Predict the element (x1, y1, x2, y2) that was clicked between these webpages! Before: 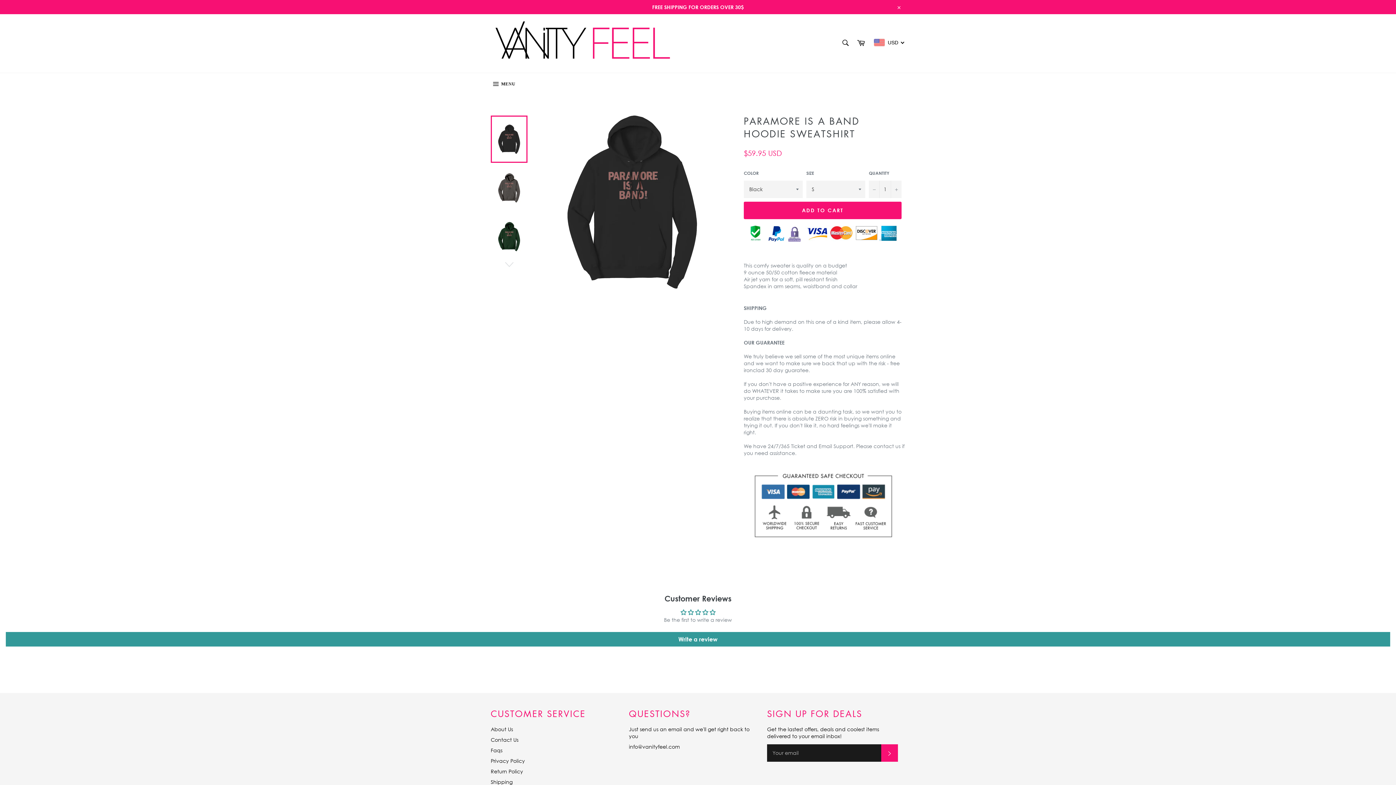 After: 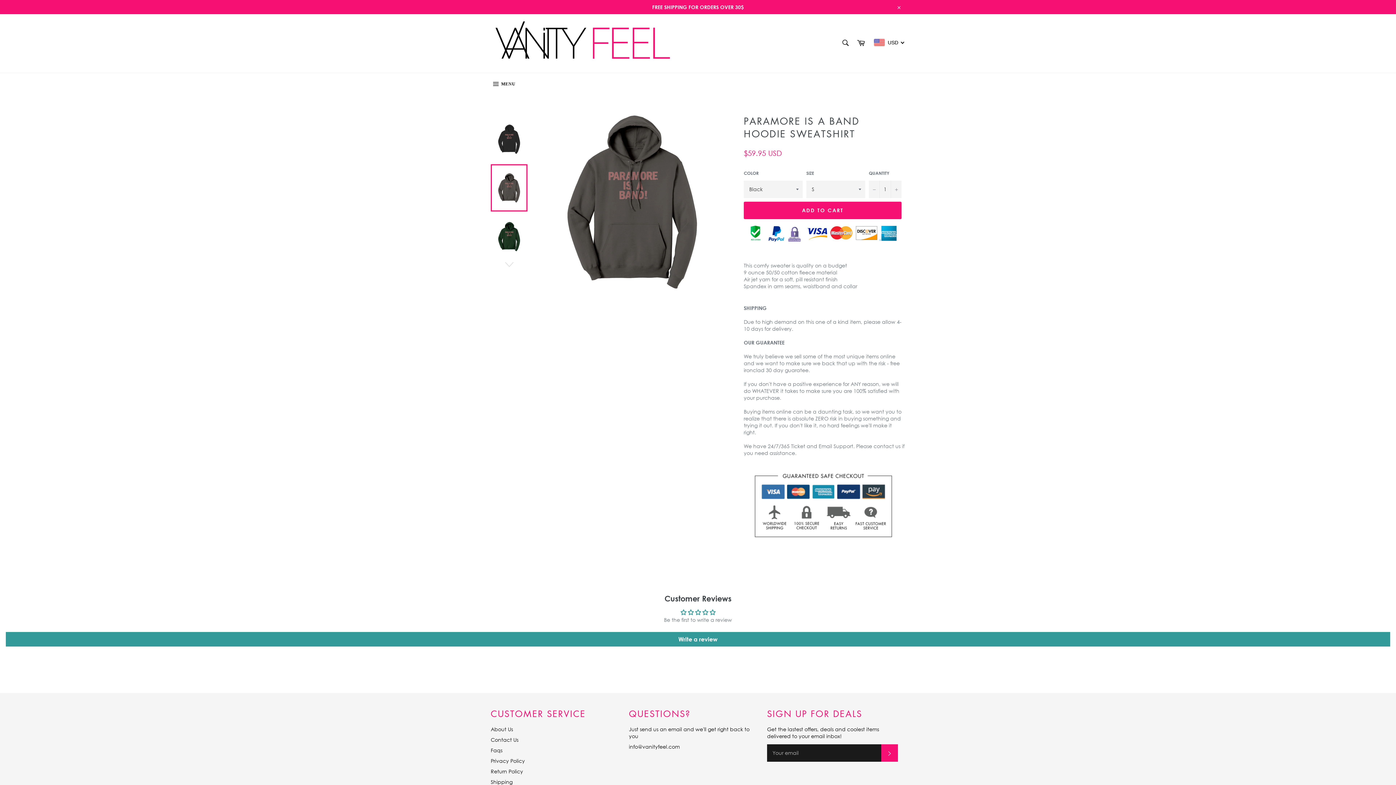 Action: bbox: (490, 164, 527, 211)